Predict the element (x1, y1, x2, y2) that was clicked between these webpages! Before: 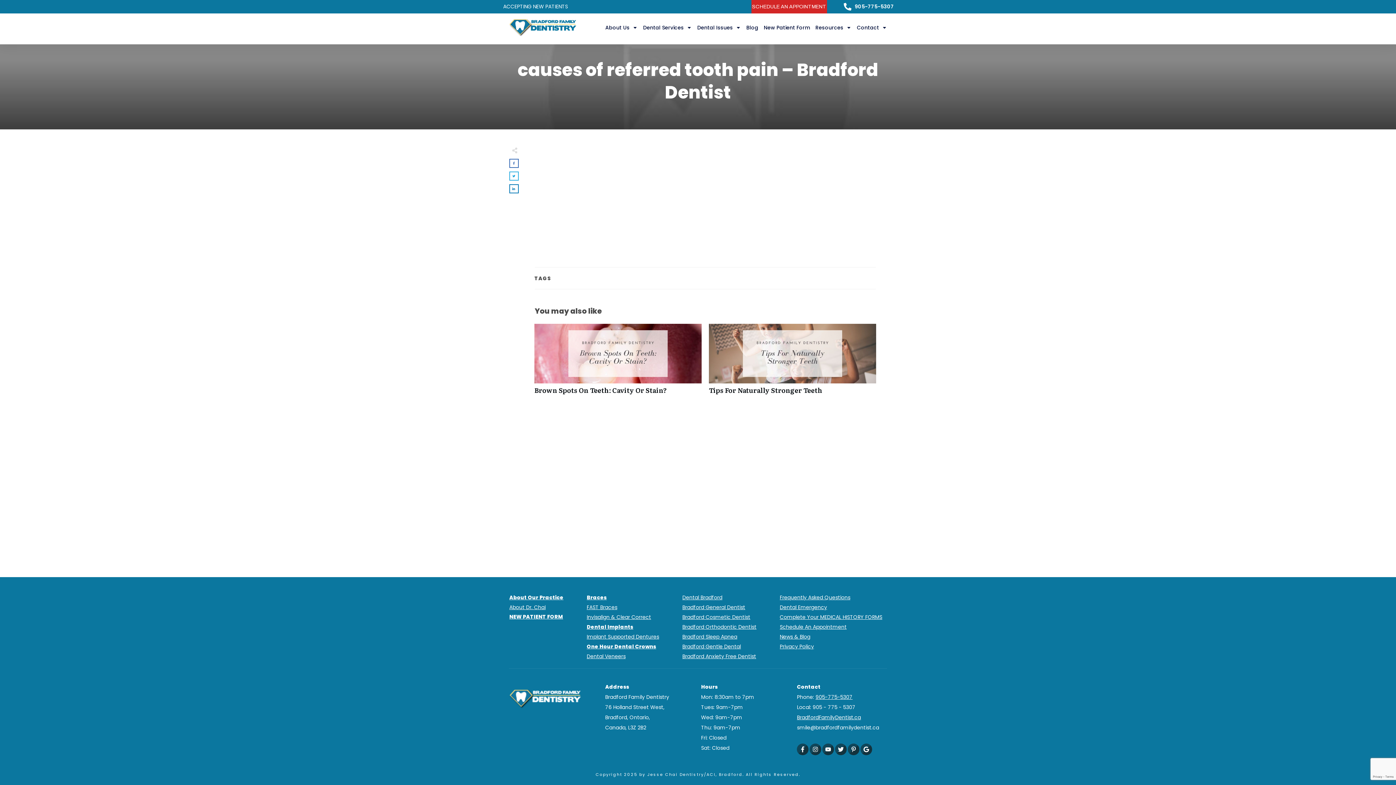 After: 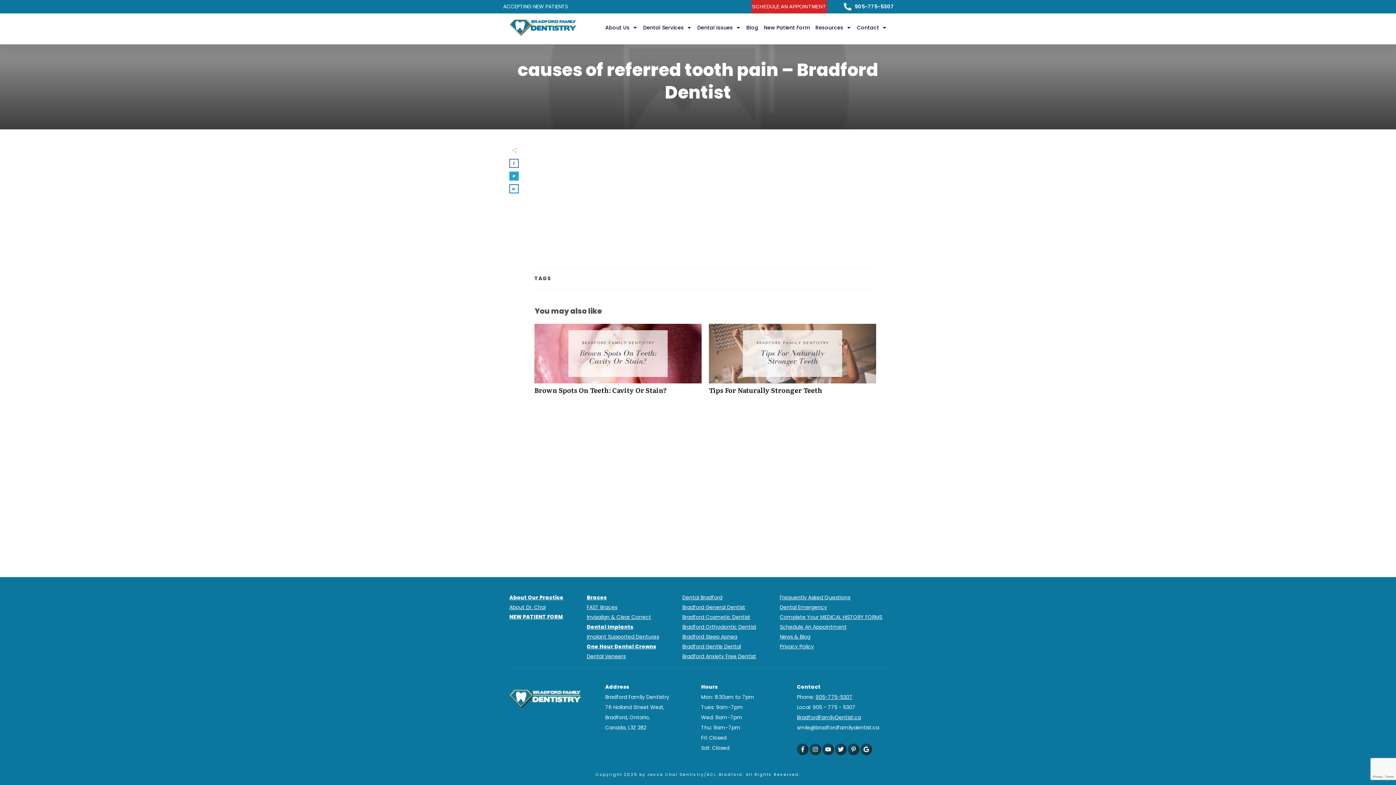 Action: bbox: (510, 172, 518, 180)